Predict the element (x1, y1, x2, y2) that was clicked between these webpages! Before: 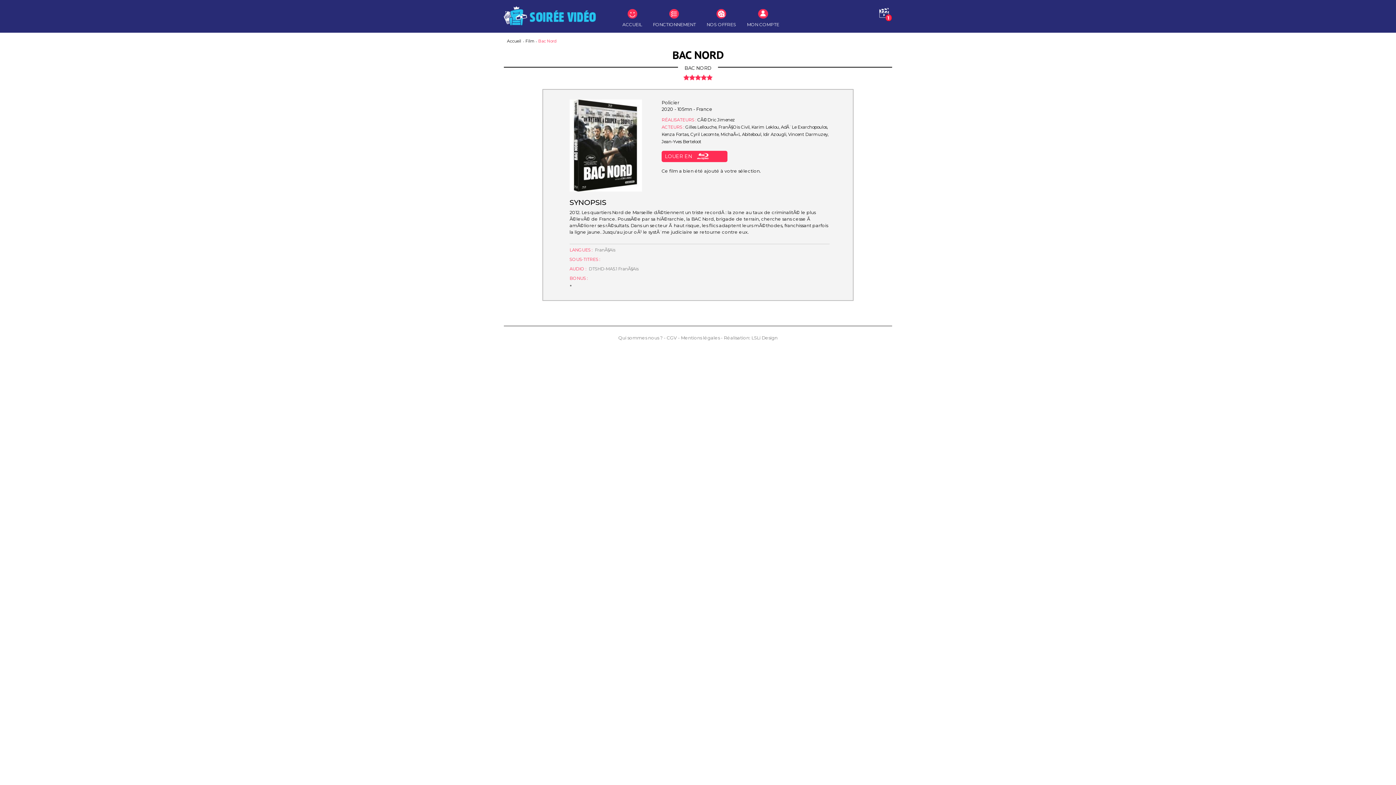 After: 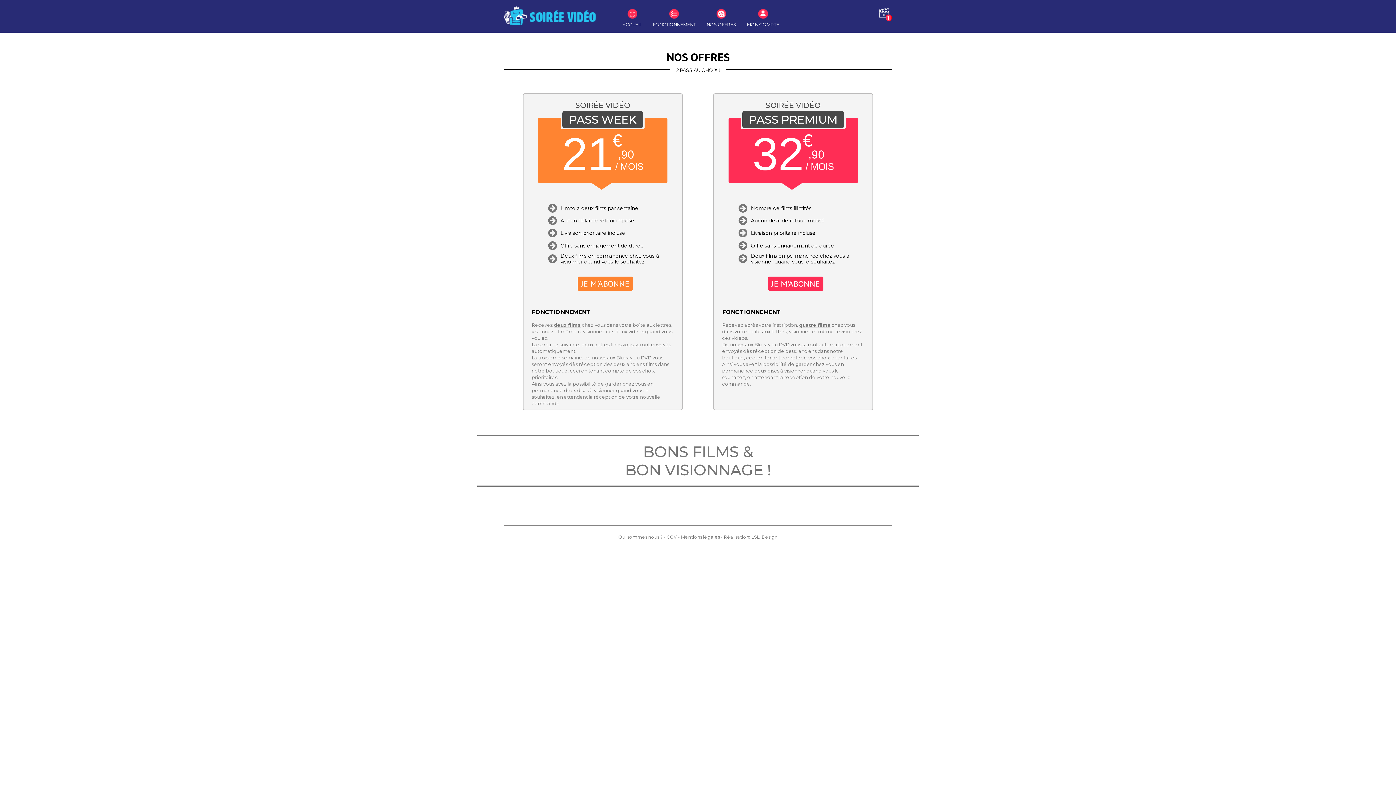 Action: label: NOS OFFRES bbox: (705, 5, 737, 30)